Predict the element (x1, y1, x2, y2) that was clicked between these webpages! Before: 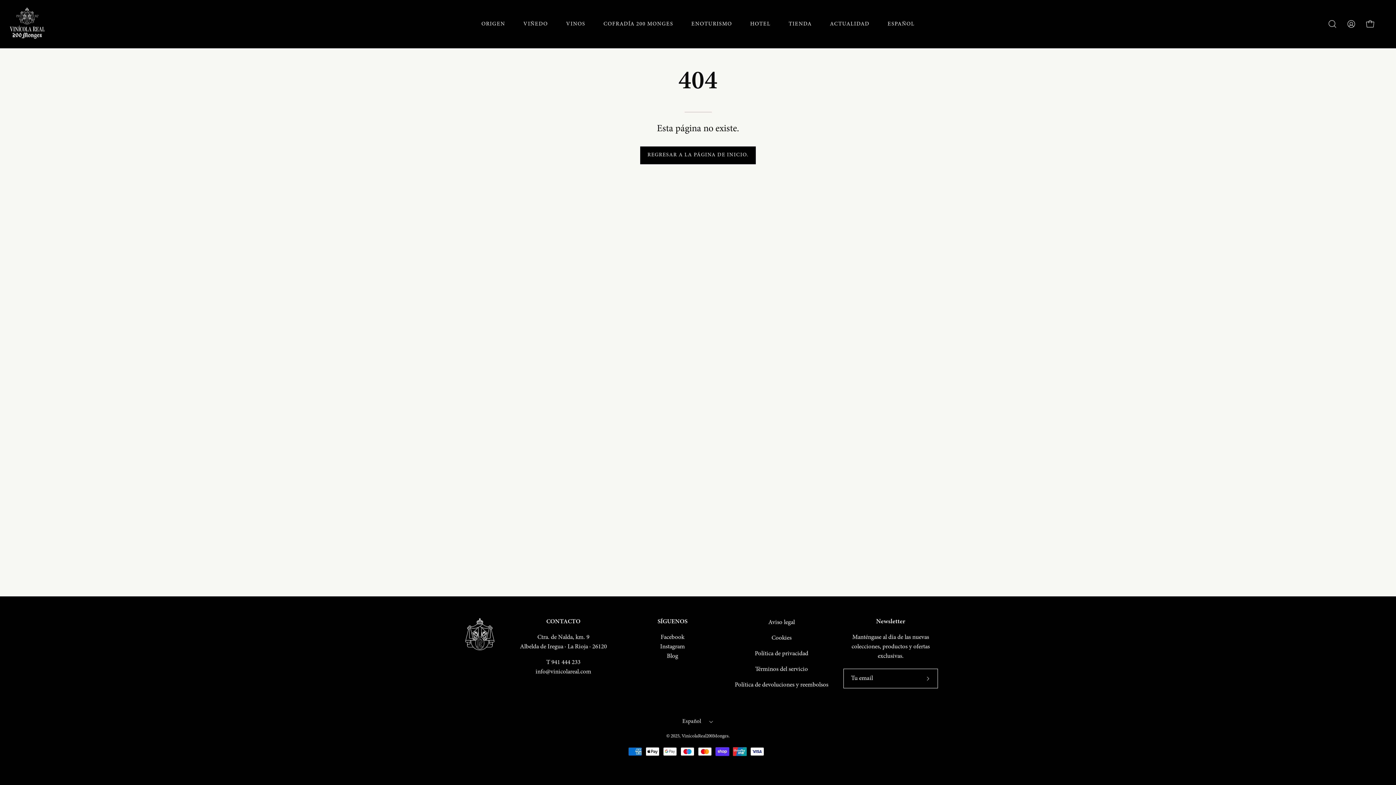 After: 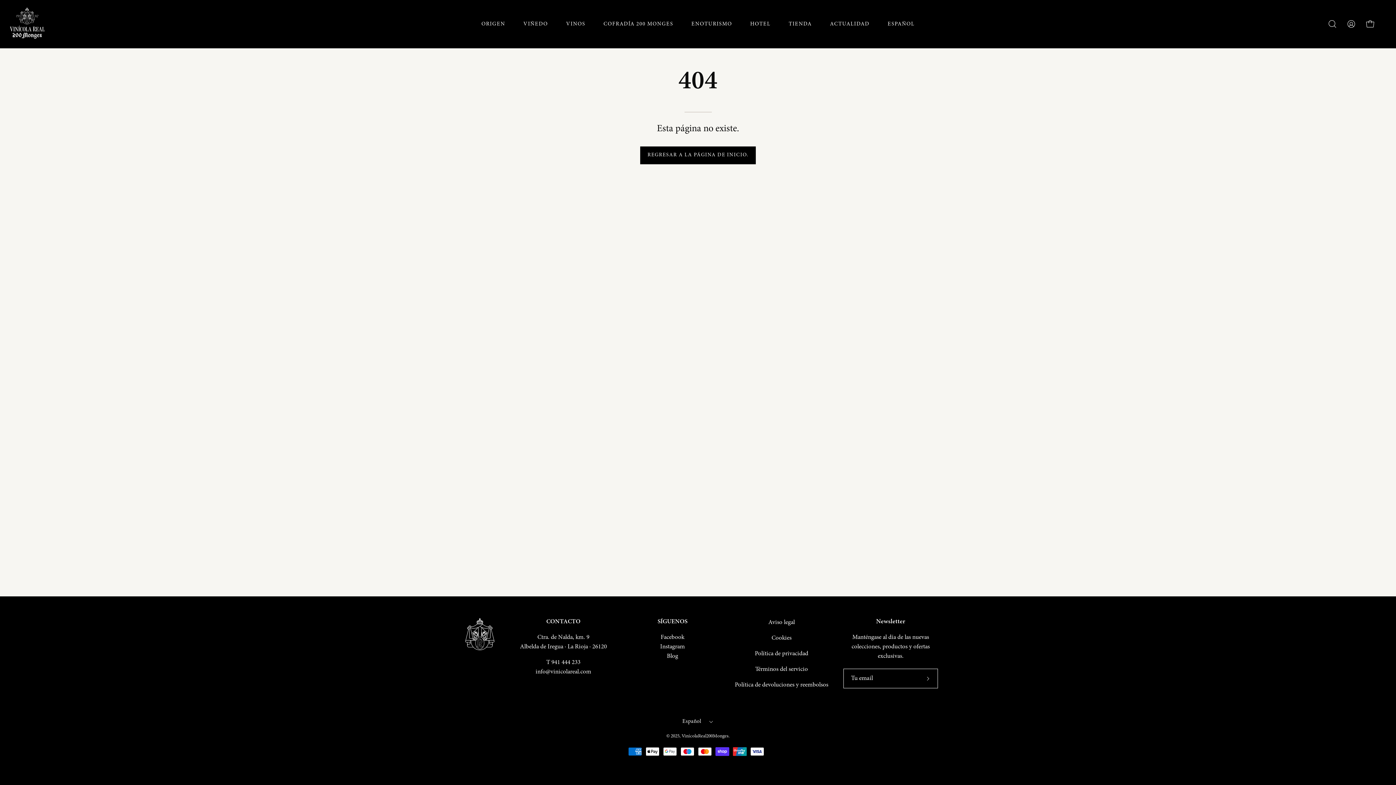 Action: bbox: (660, 634, 684, 641) label: Facebook